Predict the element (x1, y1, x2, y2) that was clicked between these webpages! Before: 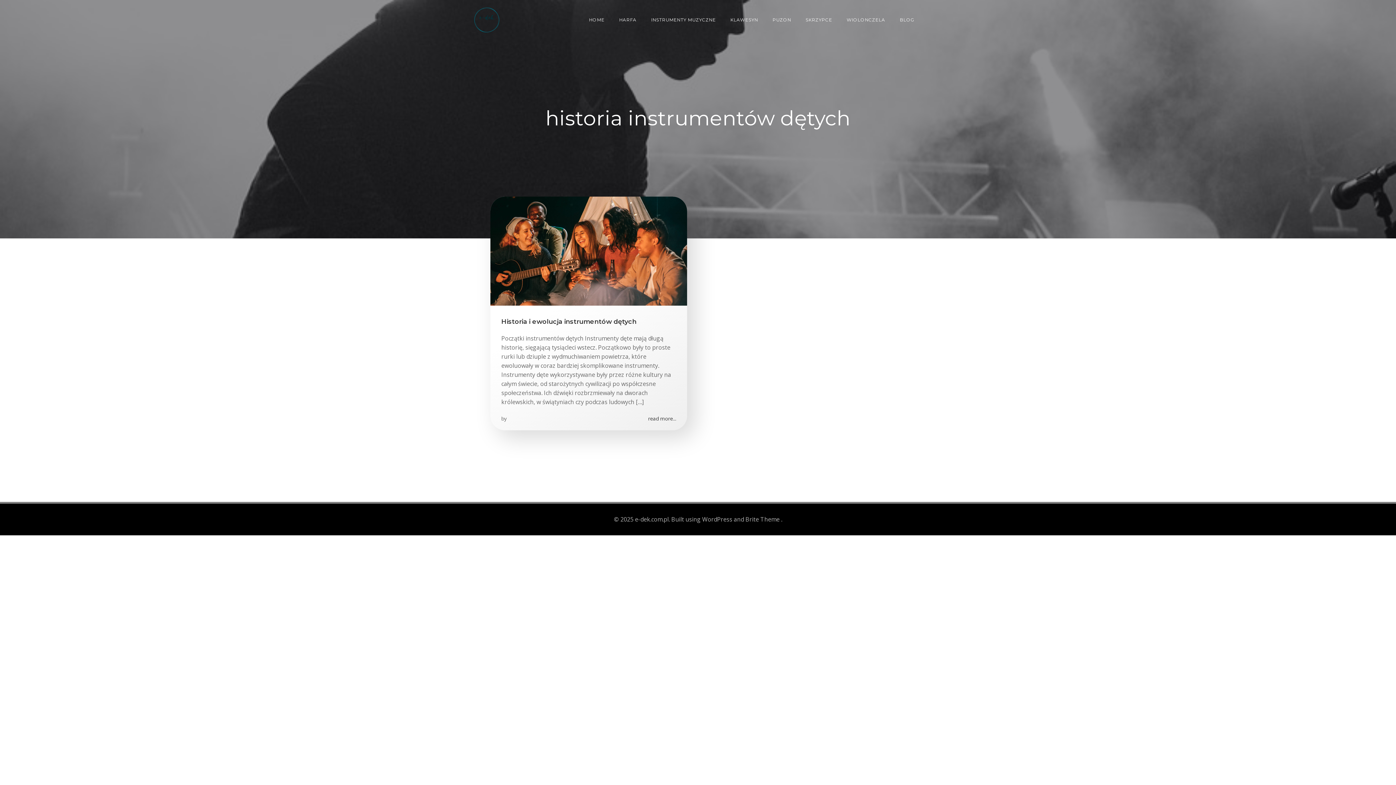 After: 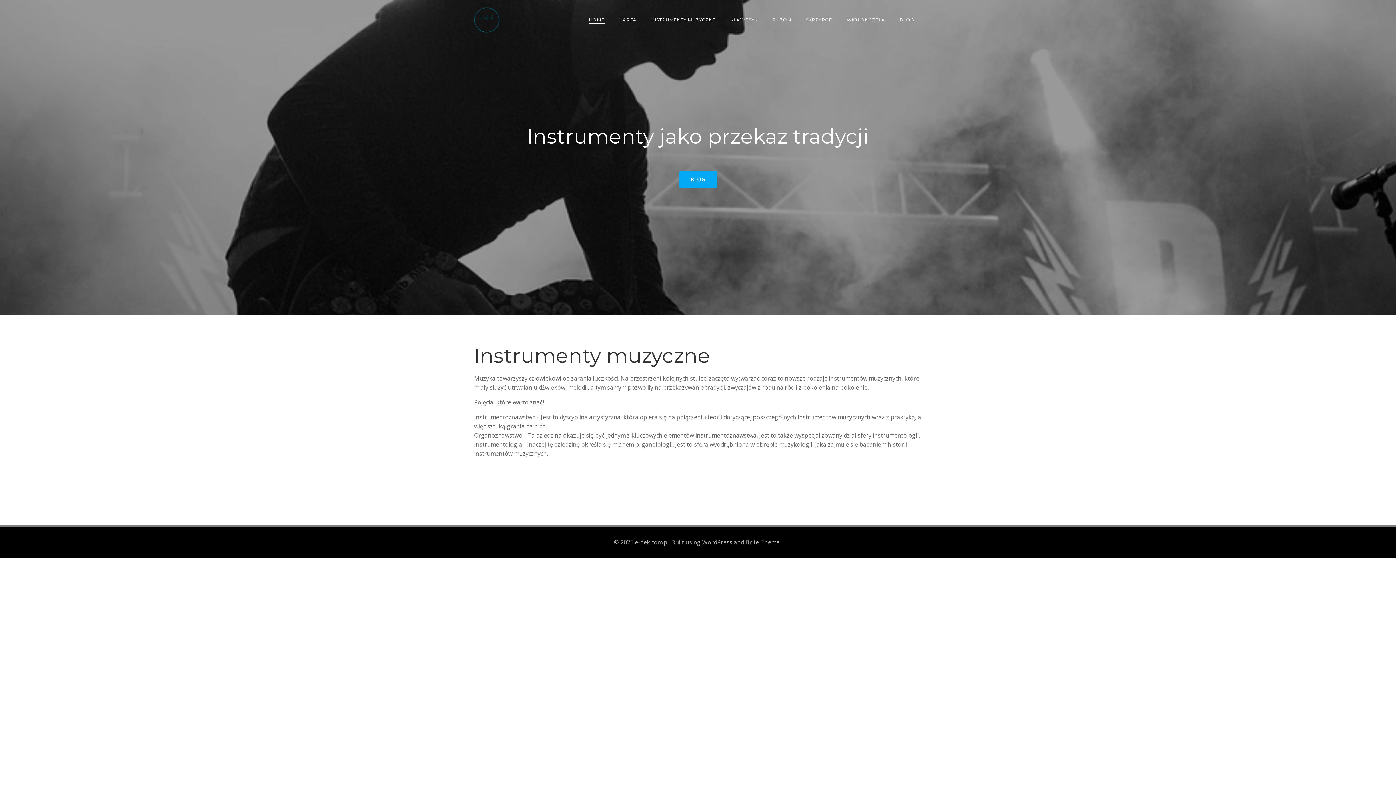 Action: bbox: (474, 7, 499, 32)